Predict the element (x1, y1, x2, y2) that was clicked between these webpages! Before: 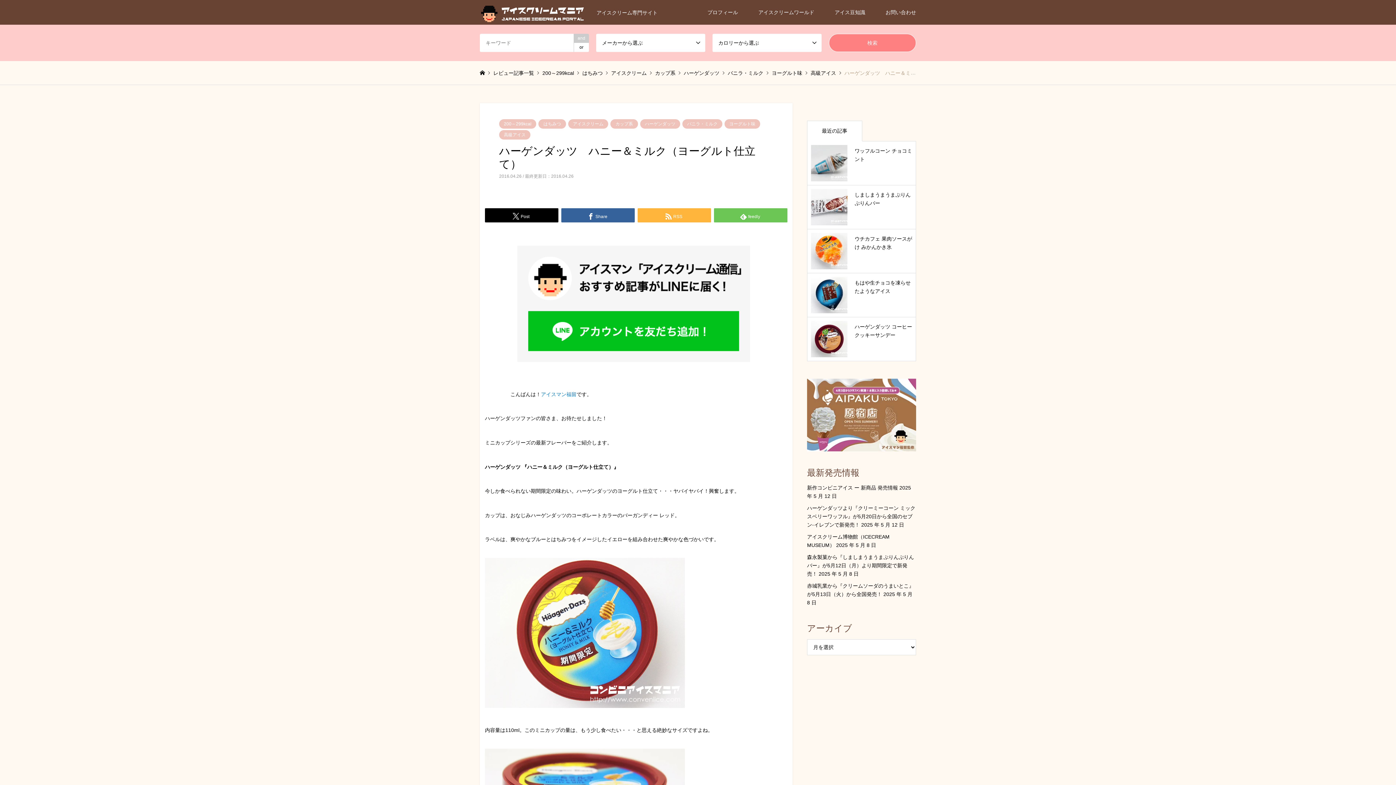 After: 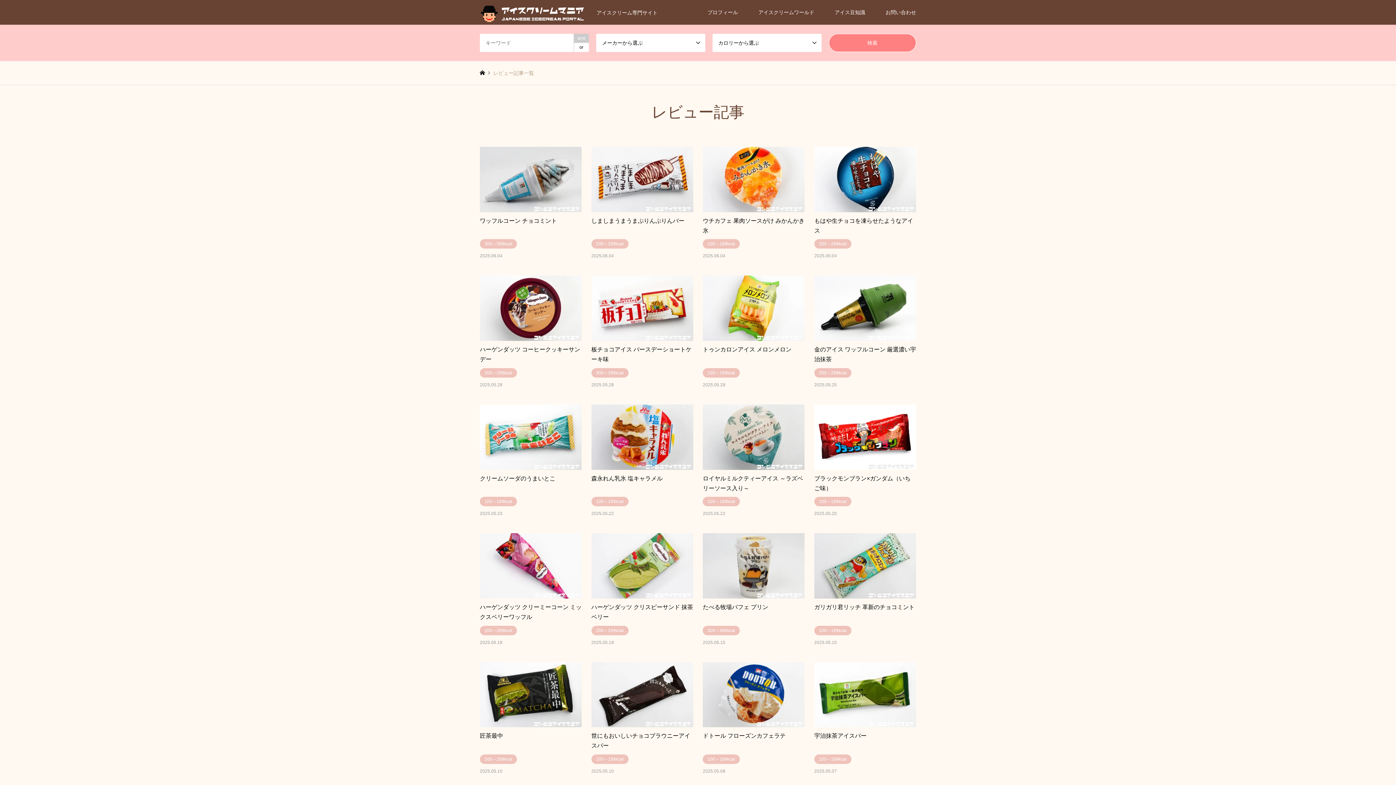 Action: label: レビュー記事一覧 bbox: (493, 70, 534, 75)